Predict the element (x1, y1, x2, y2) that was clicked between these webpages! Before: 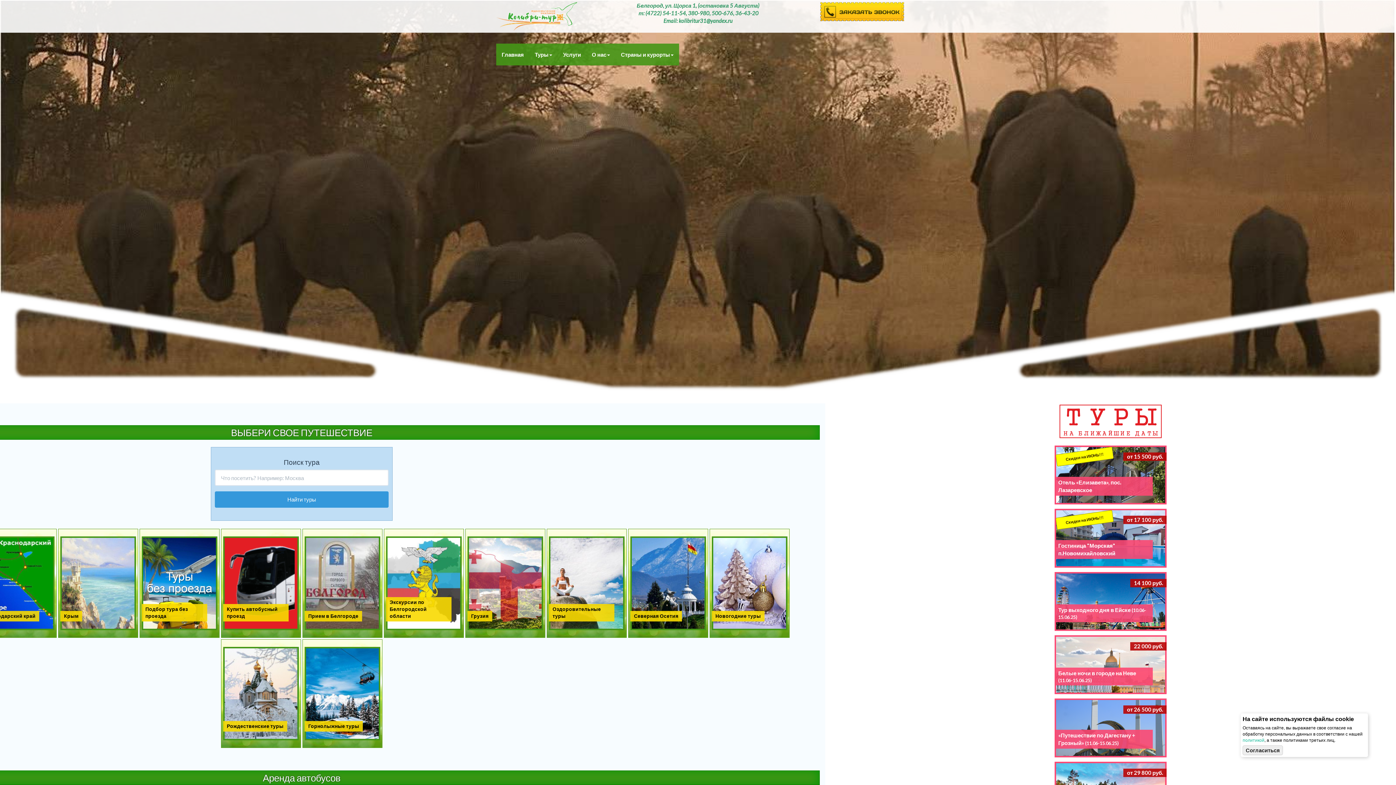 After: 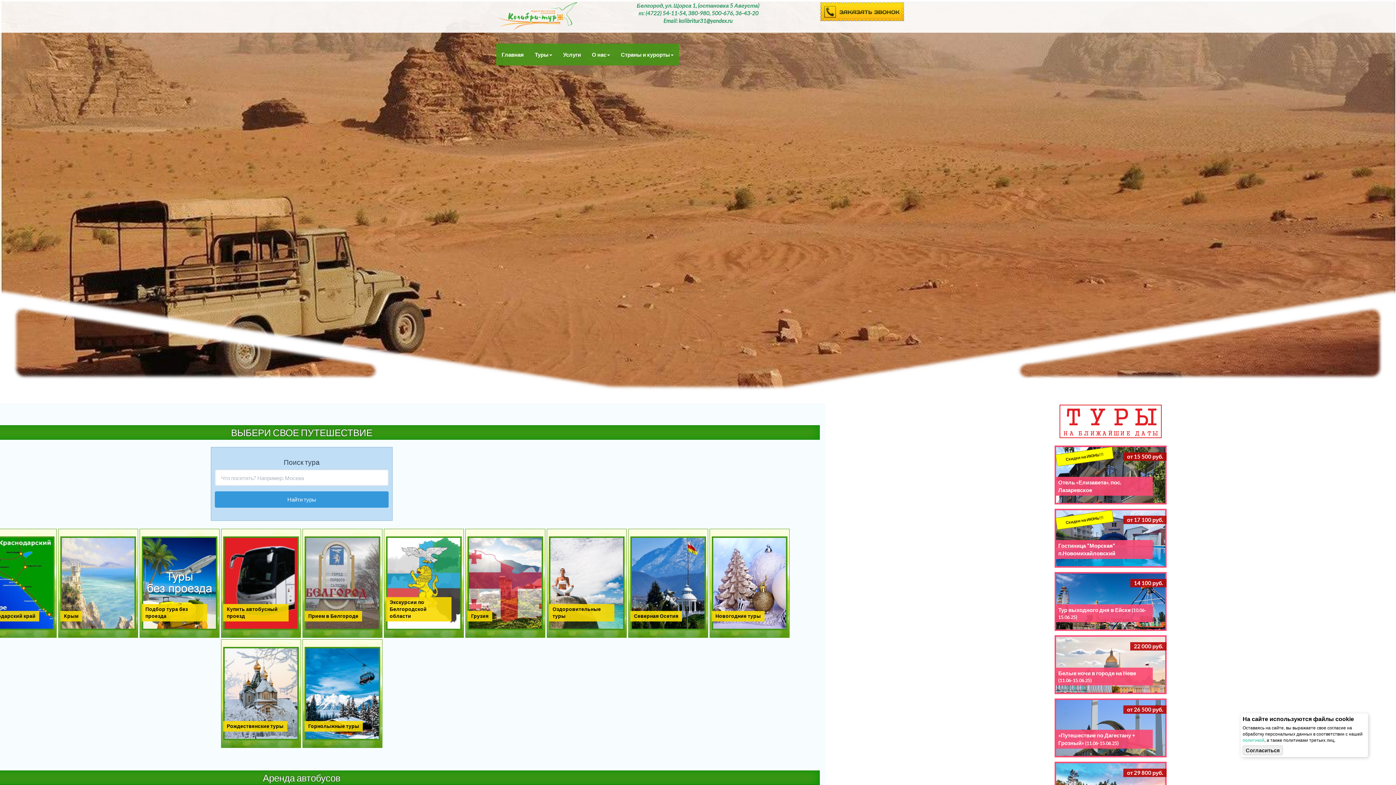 Action: bbox: (496, 43, 529, 65) label: Главная